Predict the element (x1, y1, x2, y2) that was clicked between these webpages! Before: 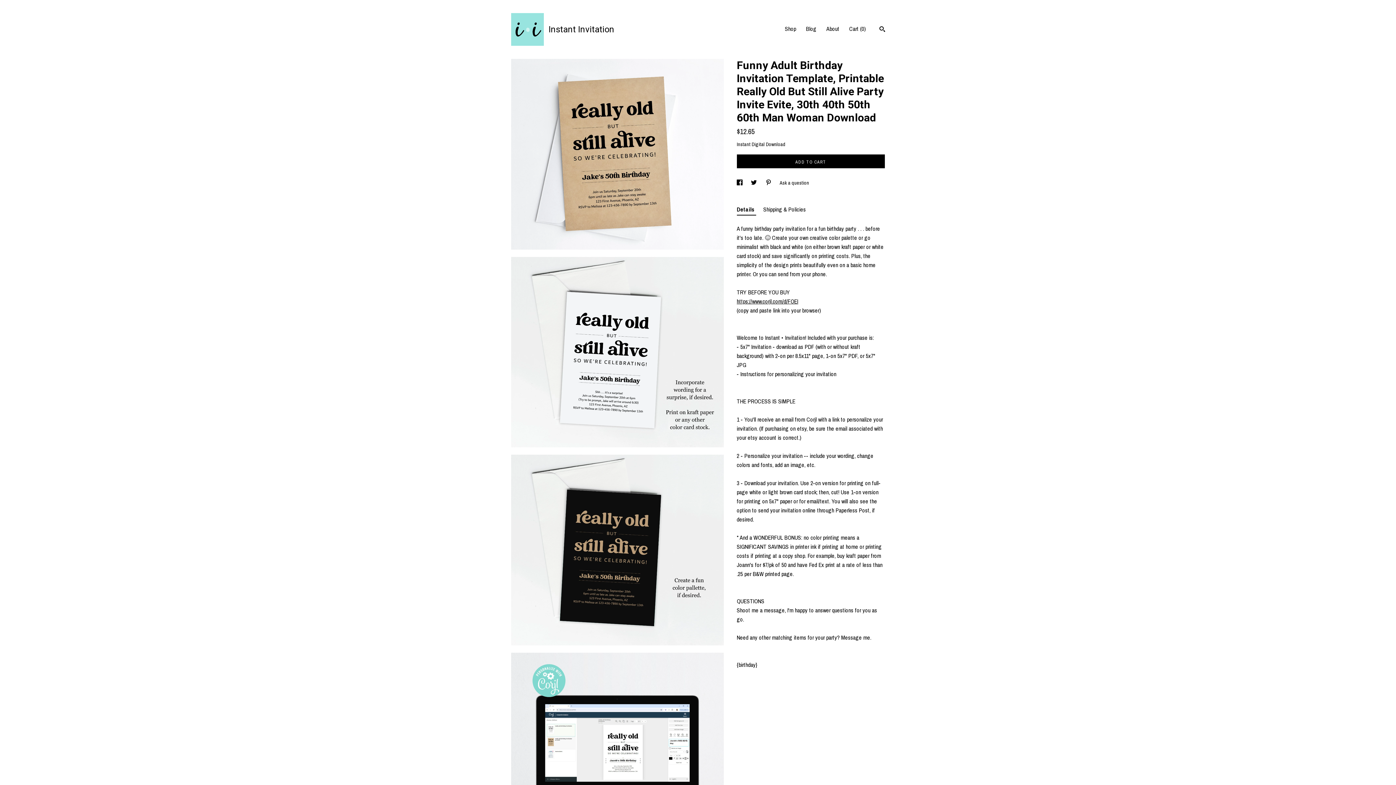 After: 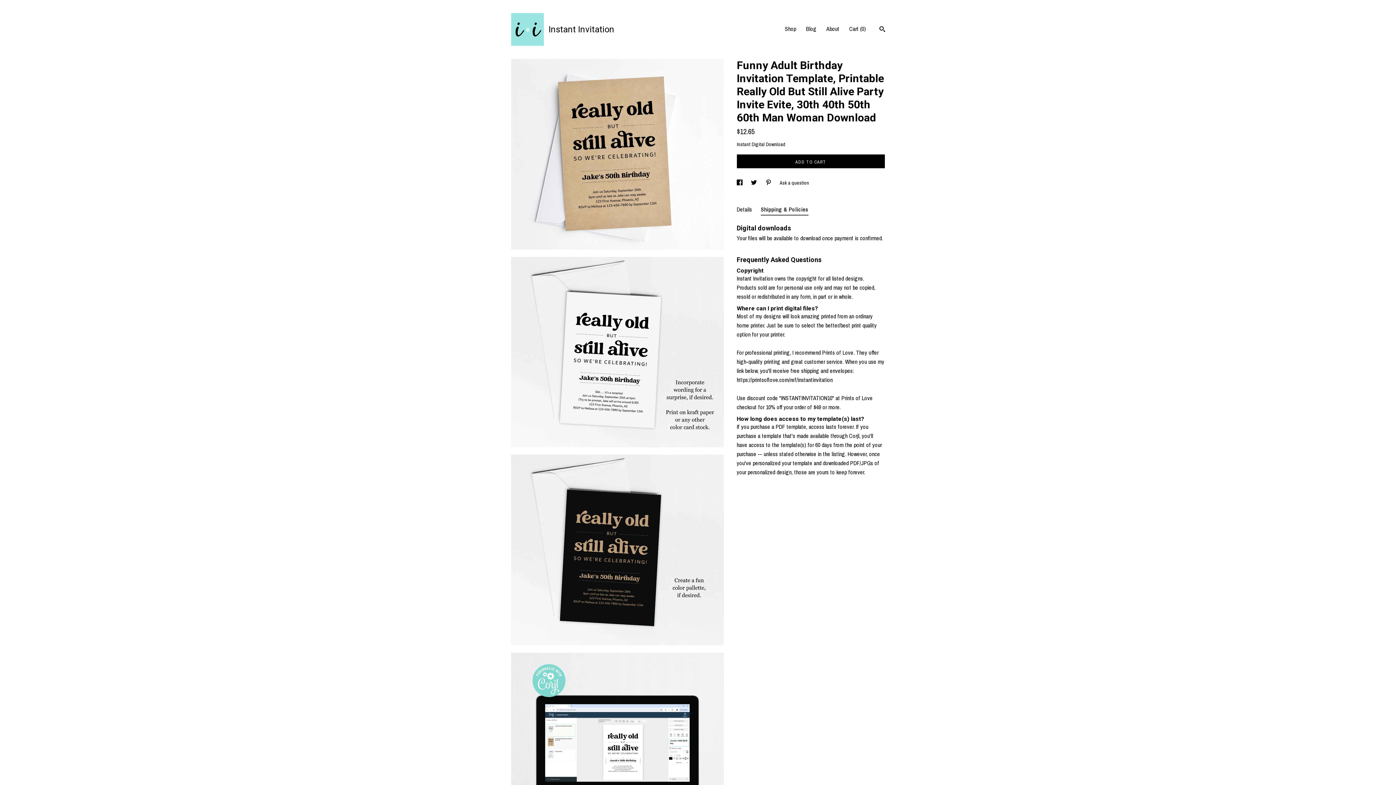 Action: label: Shipping & Policies bbox: (763, 204, 806, 214)